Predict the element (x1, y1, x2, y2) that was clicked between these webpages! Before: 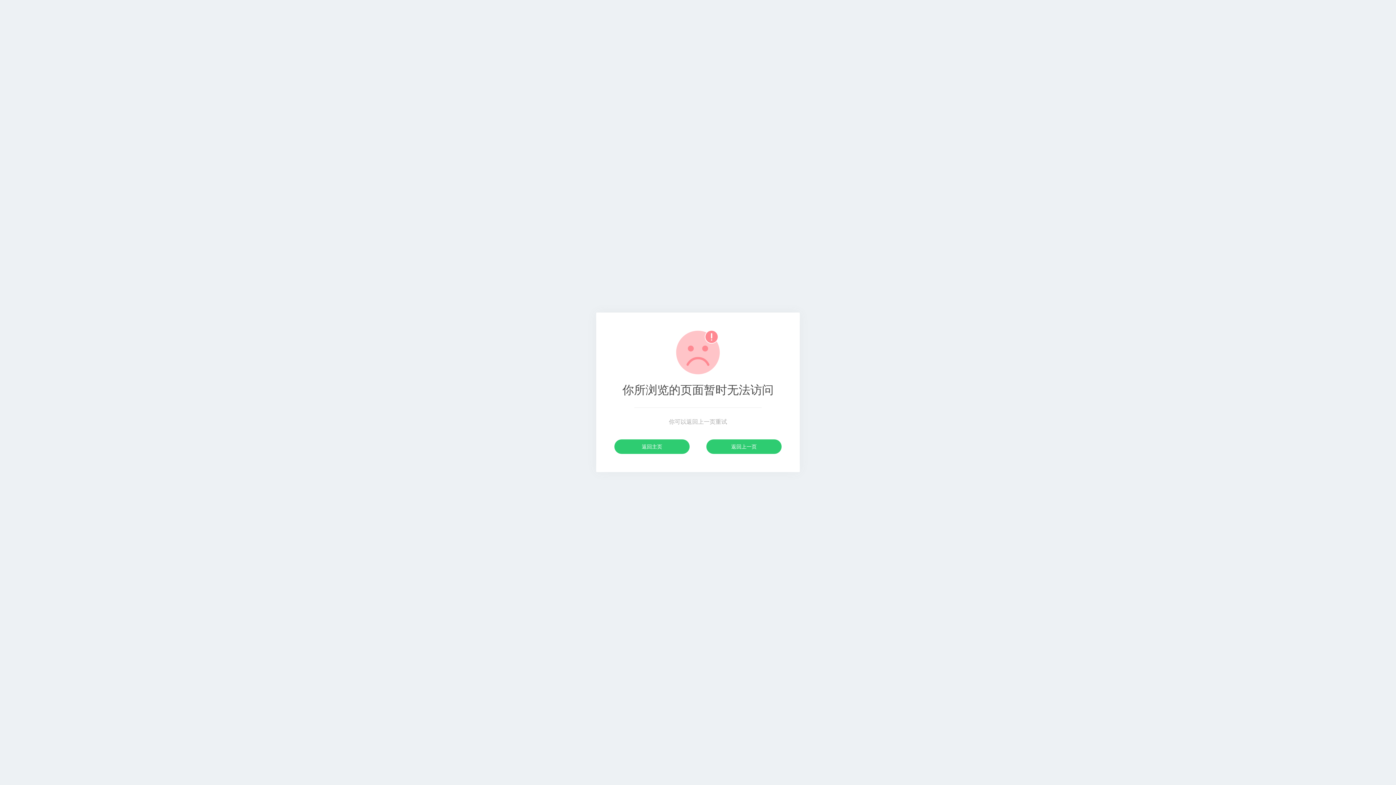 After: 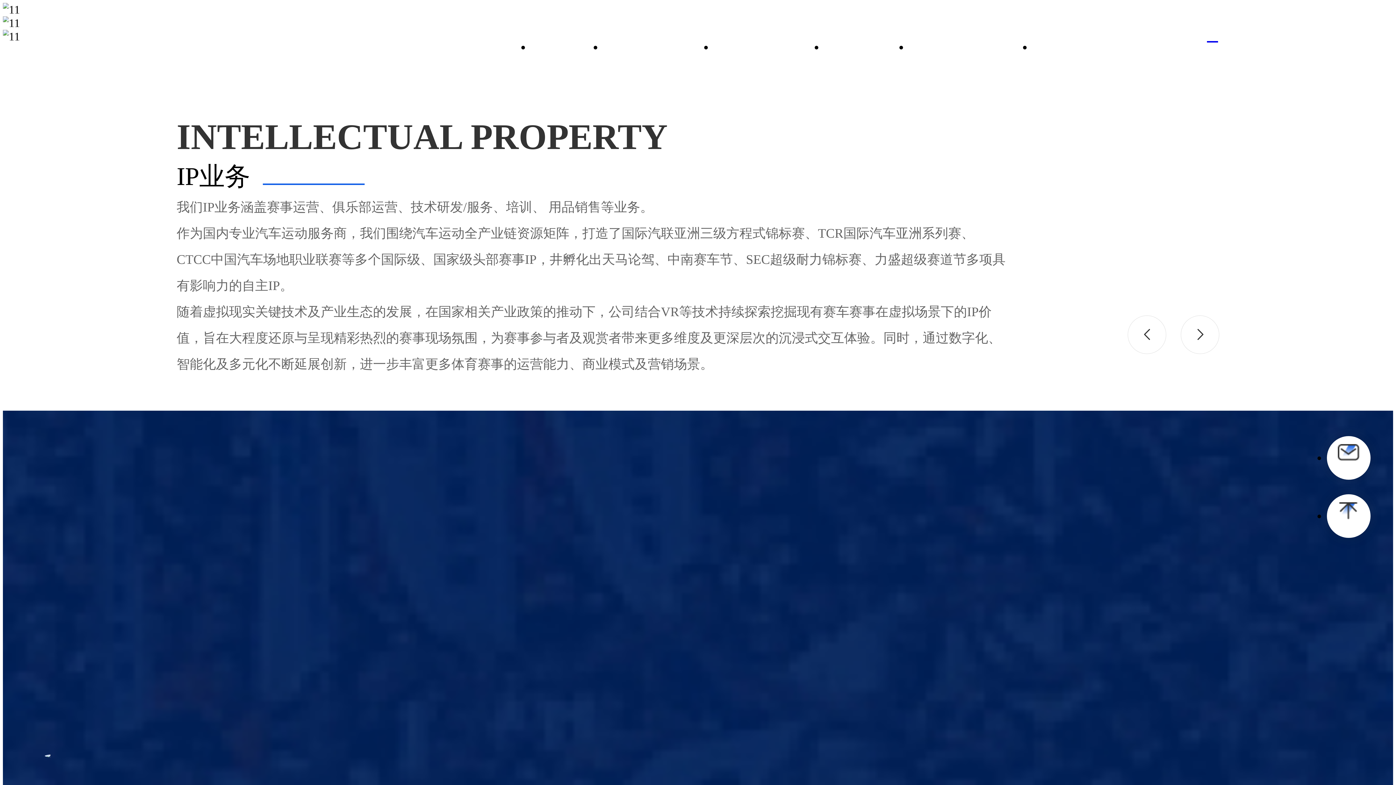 Action: bbox: (614, 439, 689, 454) label: 返回主页